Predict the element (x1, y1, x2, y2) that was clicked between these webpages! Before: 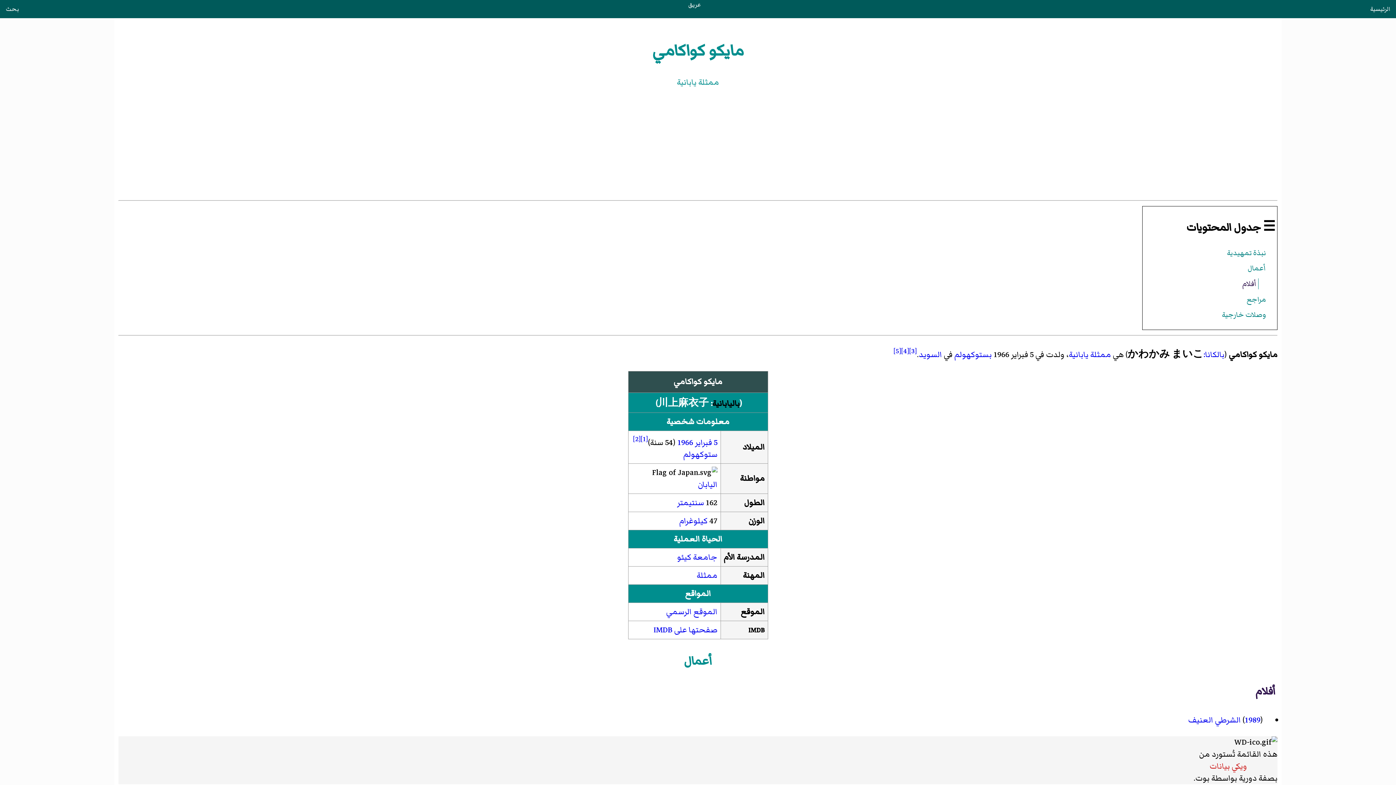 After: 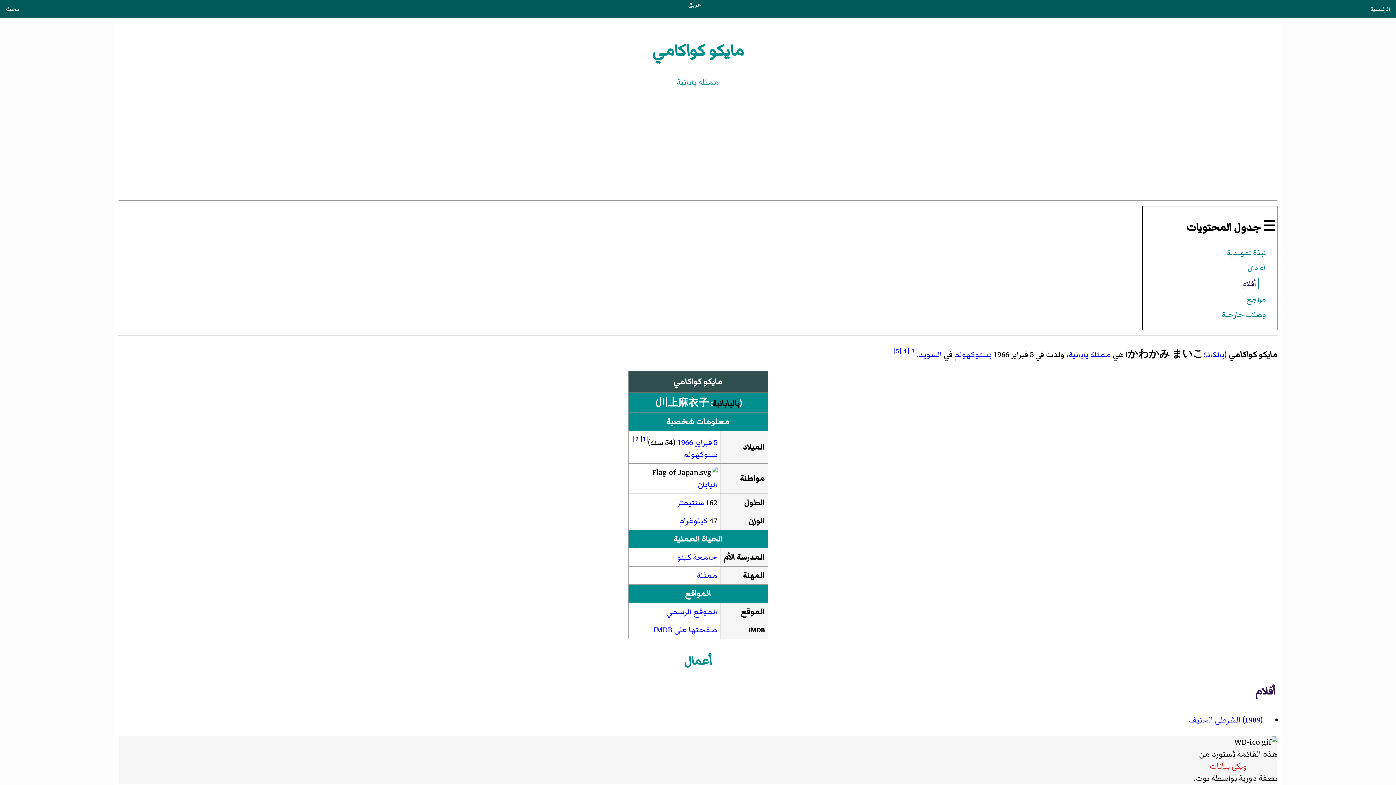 Action: bbox: (631, 466, 717, 478)